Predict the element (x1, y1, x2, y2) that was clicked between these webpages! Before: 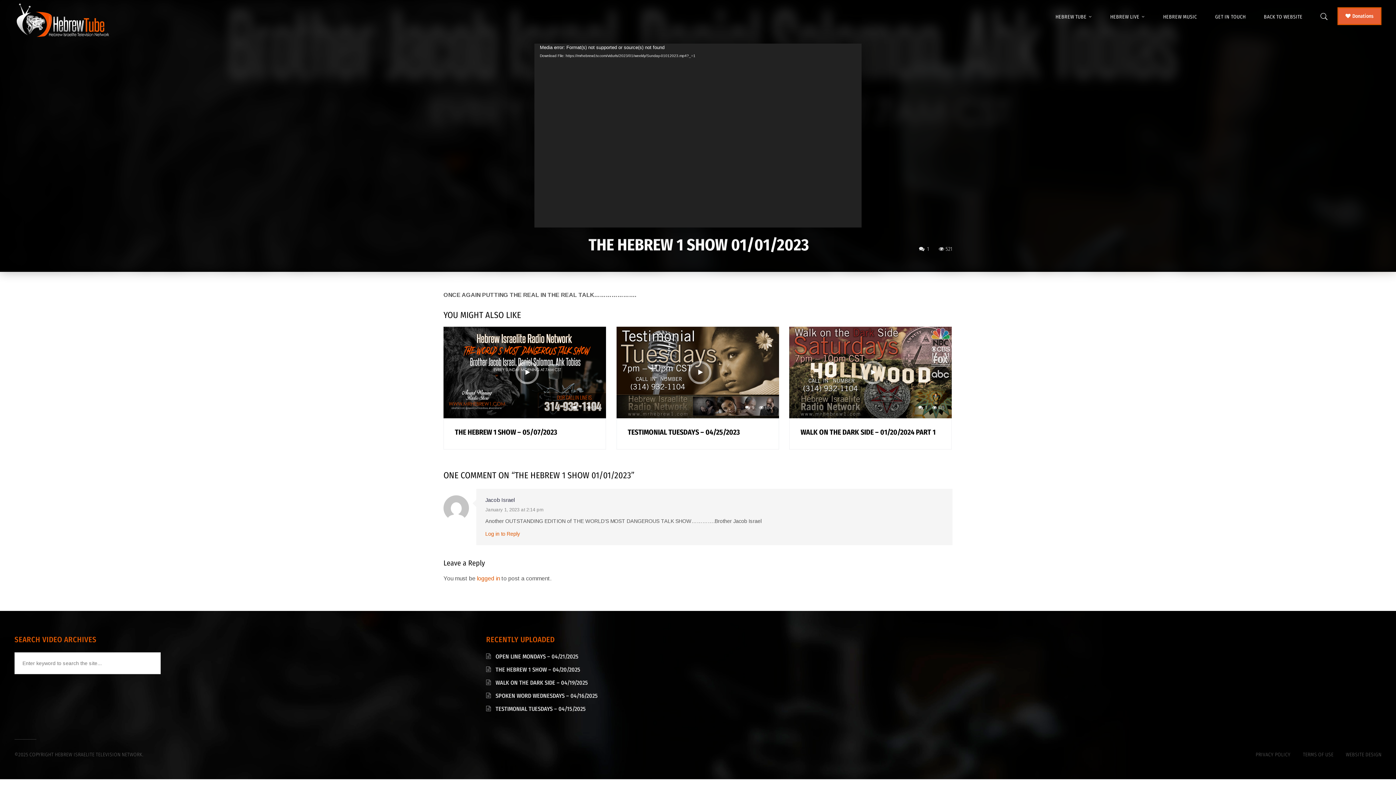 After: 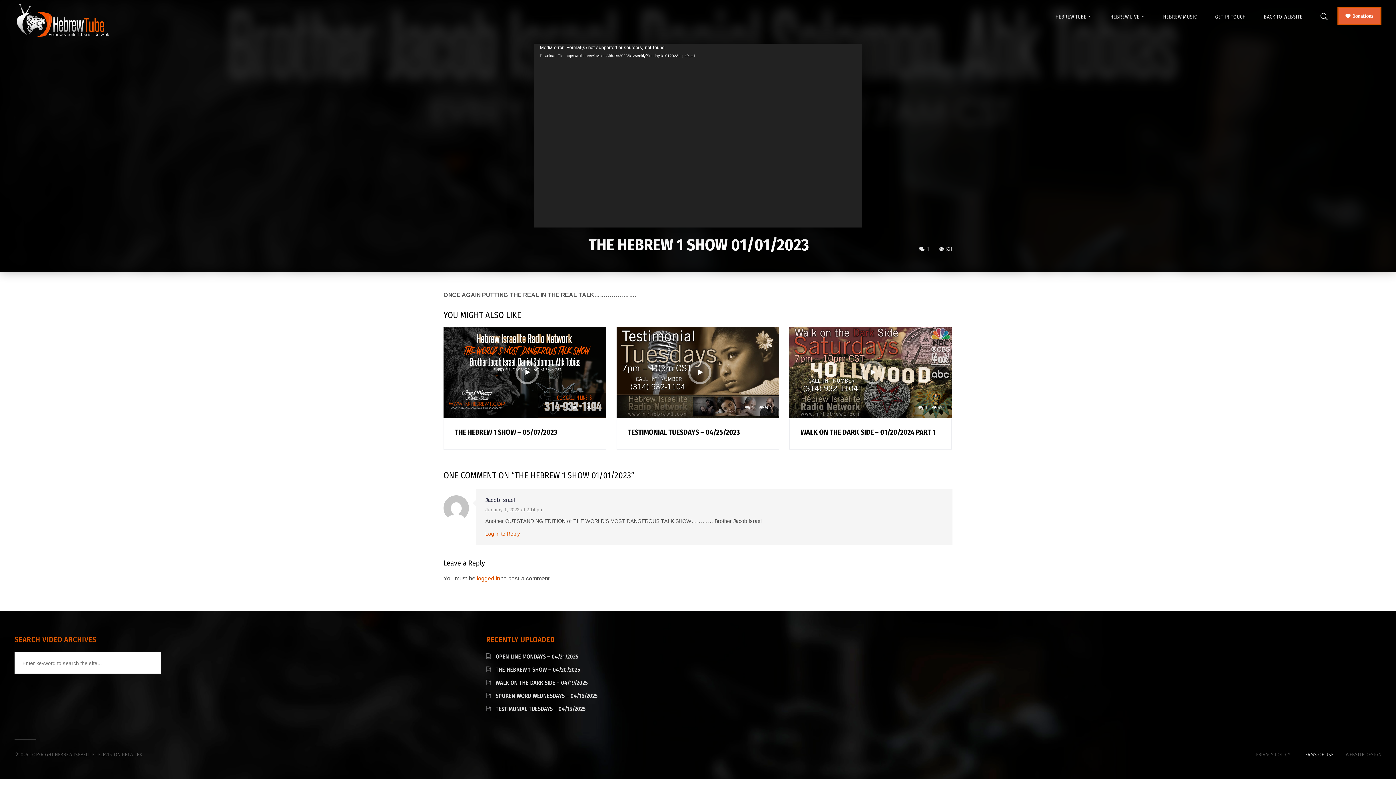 Action: label: TERMS OF USE bbox: (1303, 751, 1333, 758)